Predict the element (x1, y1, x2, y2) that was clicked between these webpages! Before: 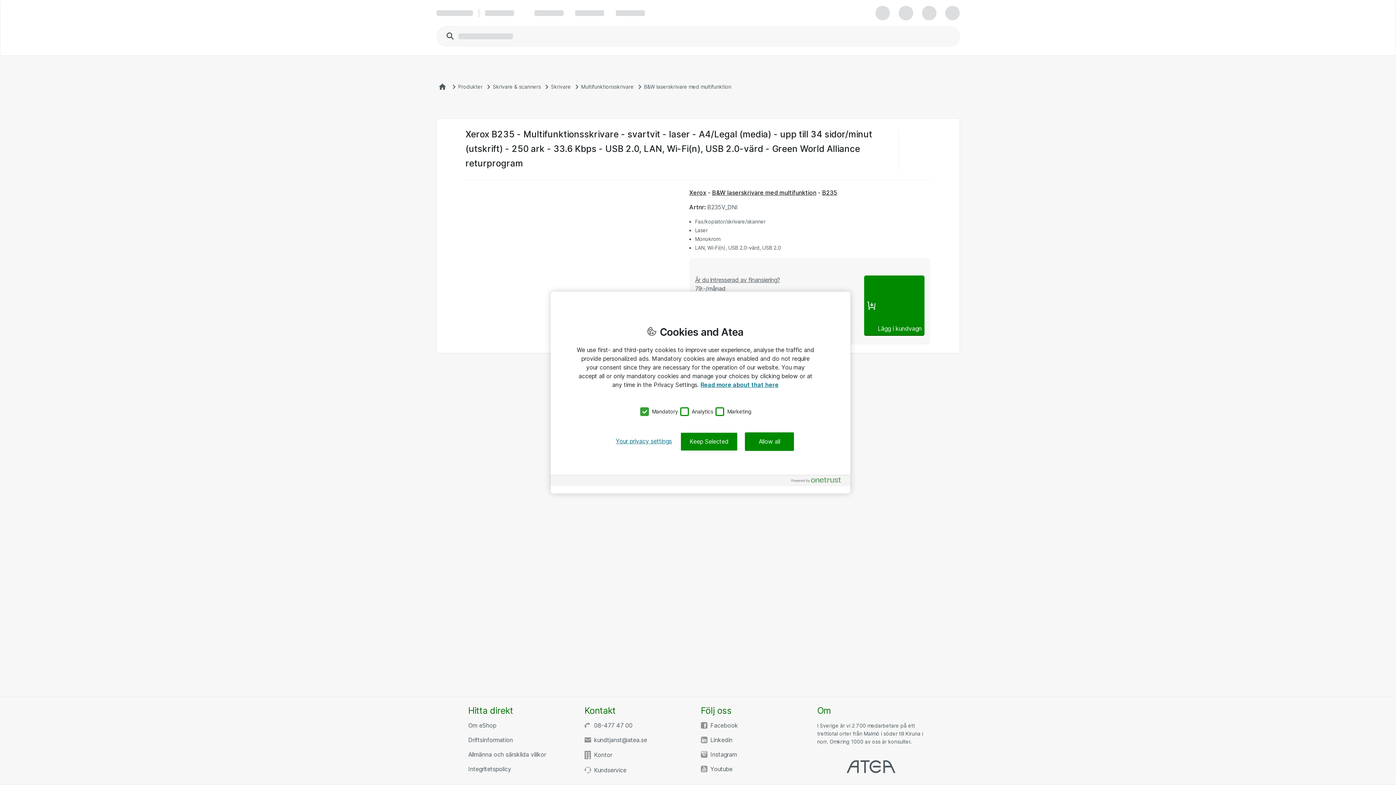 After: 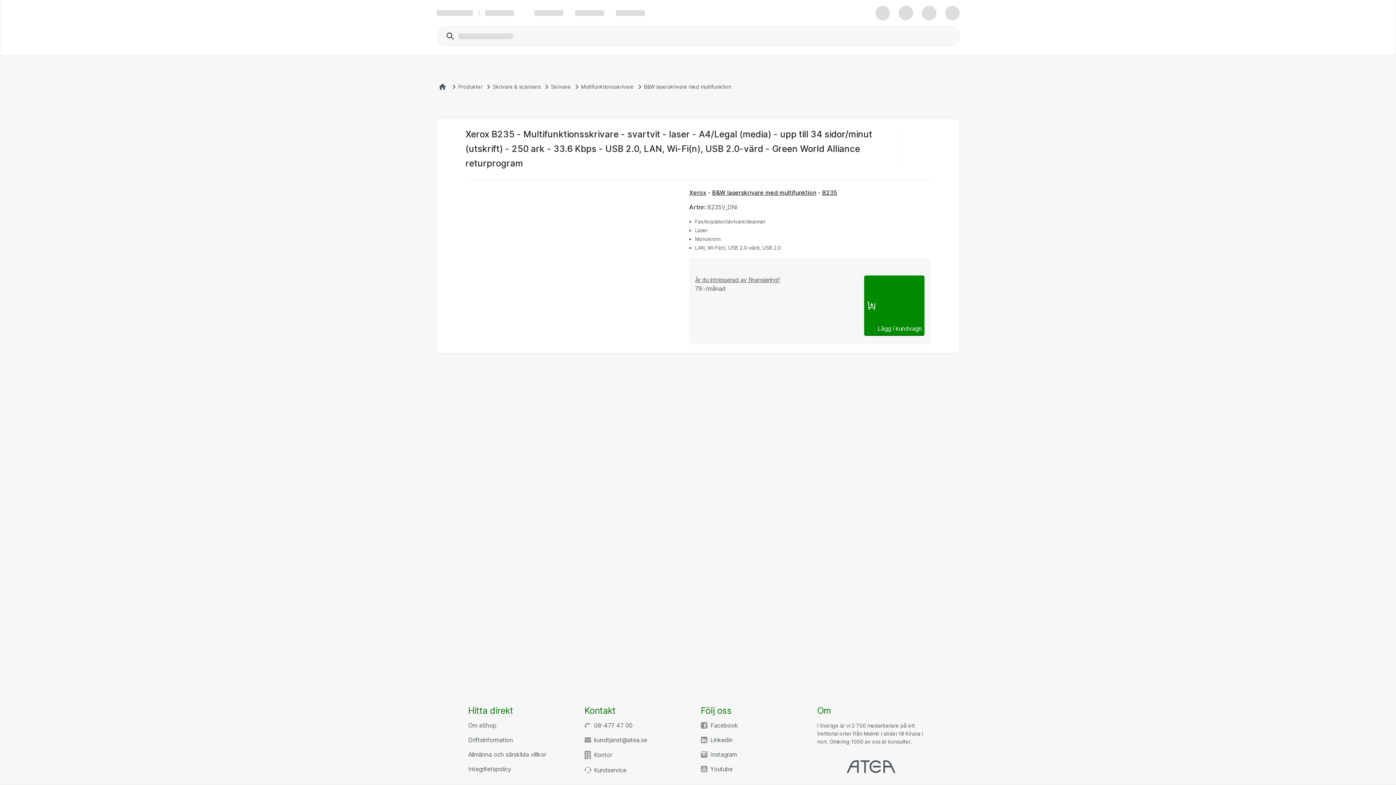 Action: bbox: (680, 432, 737, 451) label: Keep Selected